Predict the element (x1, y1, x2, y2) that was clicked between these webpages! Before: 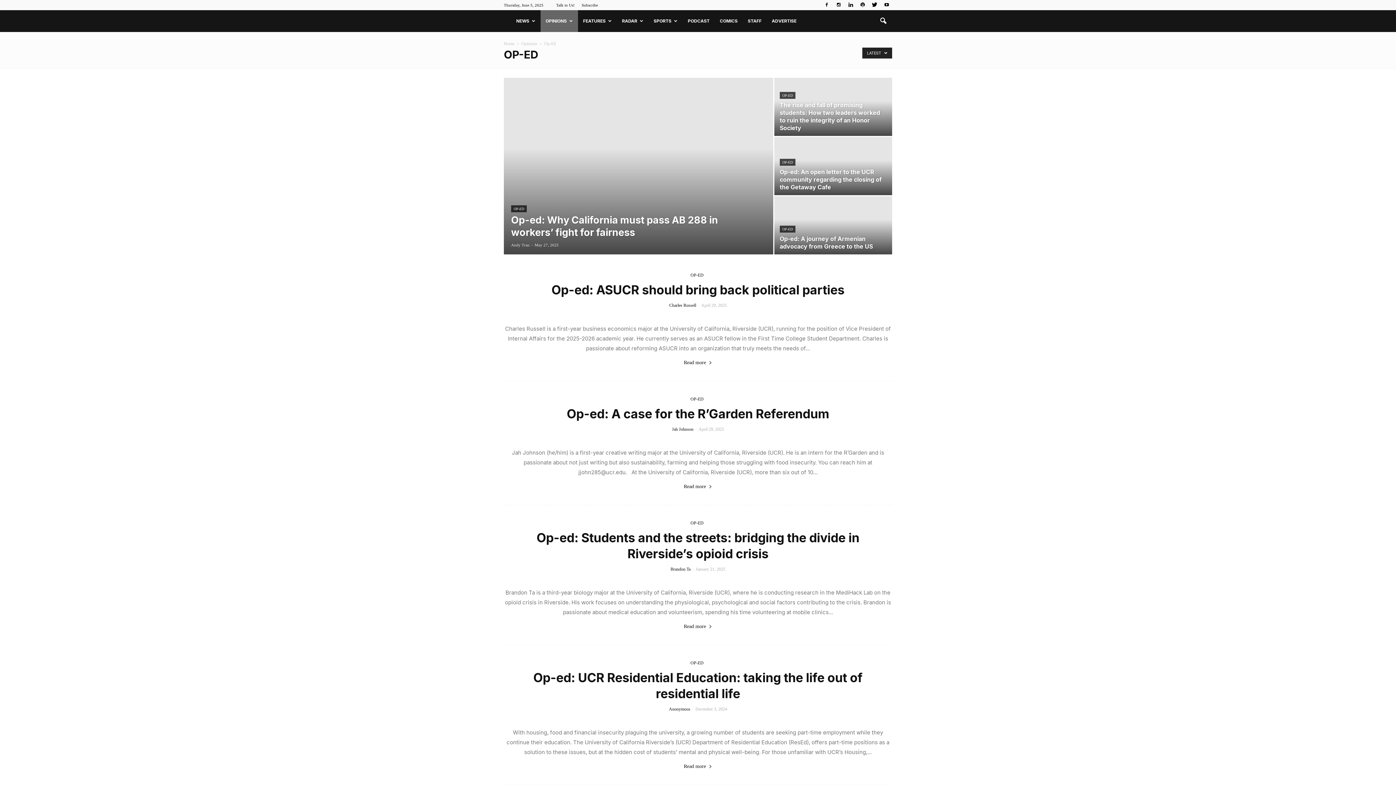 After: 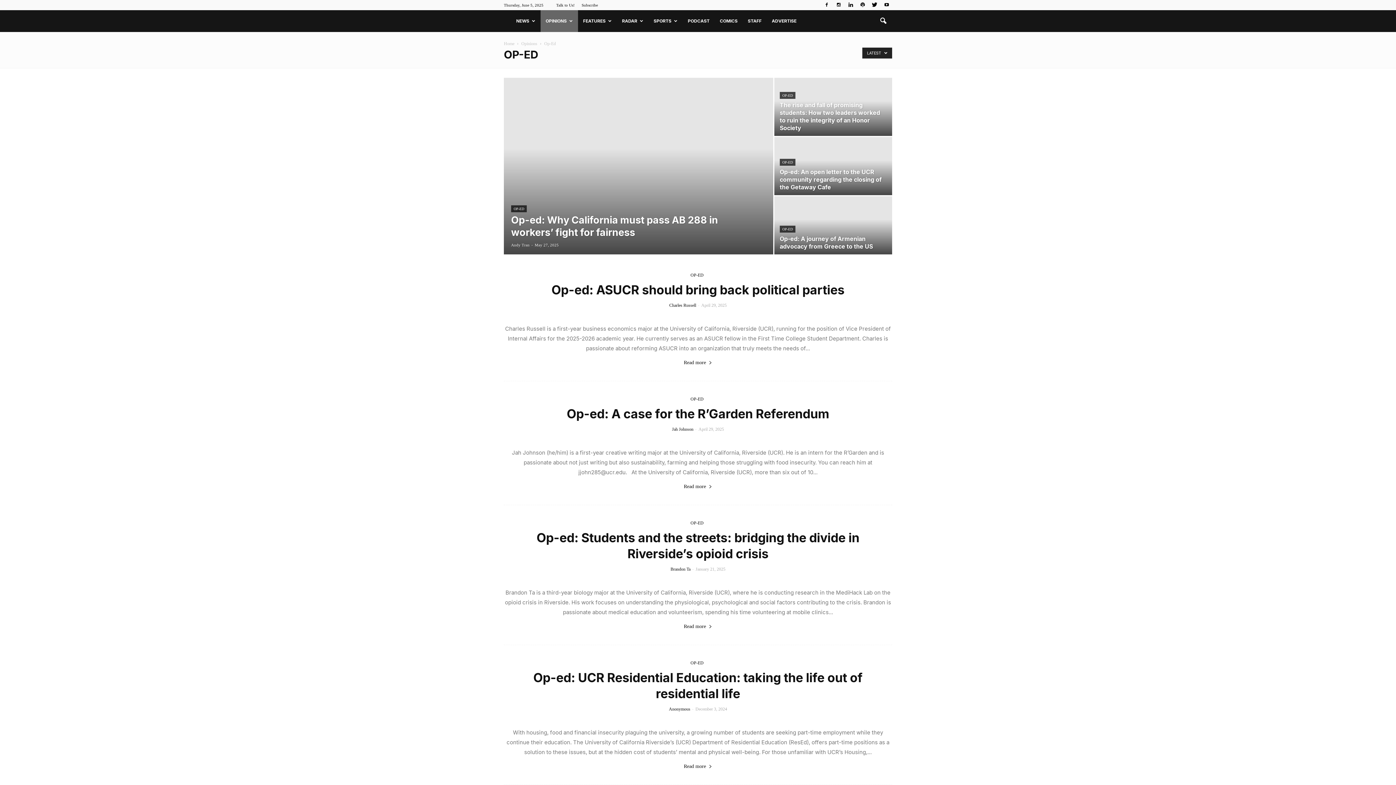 Action: label: OP-ED bbox: (688, 660, 706, 666)